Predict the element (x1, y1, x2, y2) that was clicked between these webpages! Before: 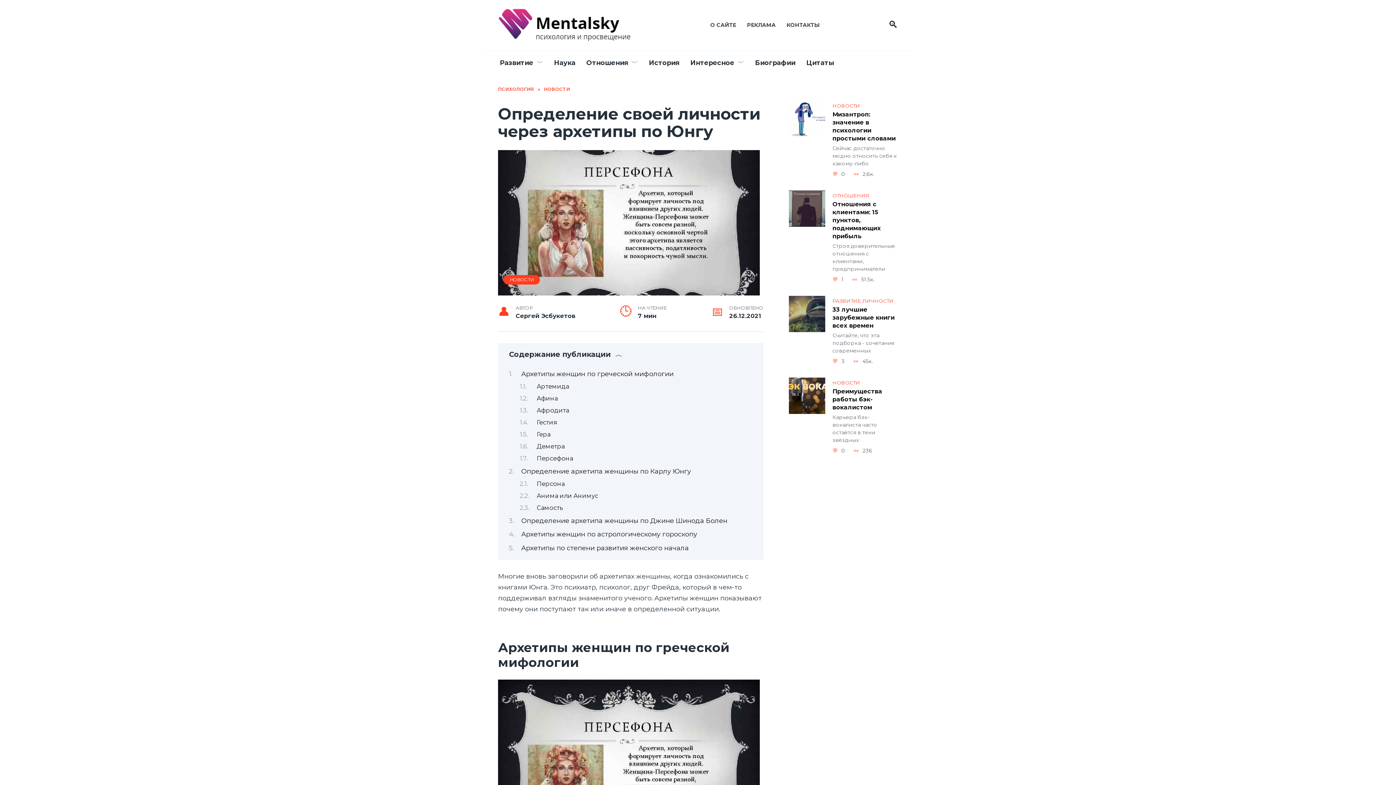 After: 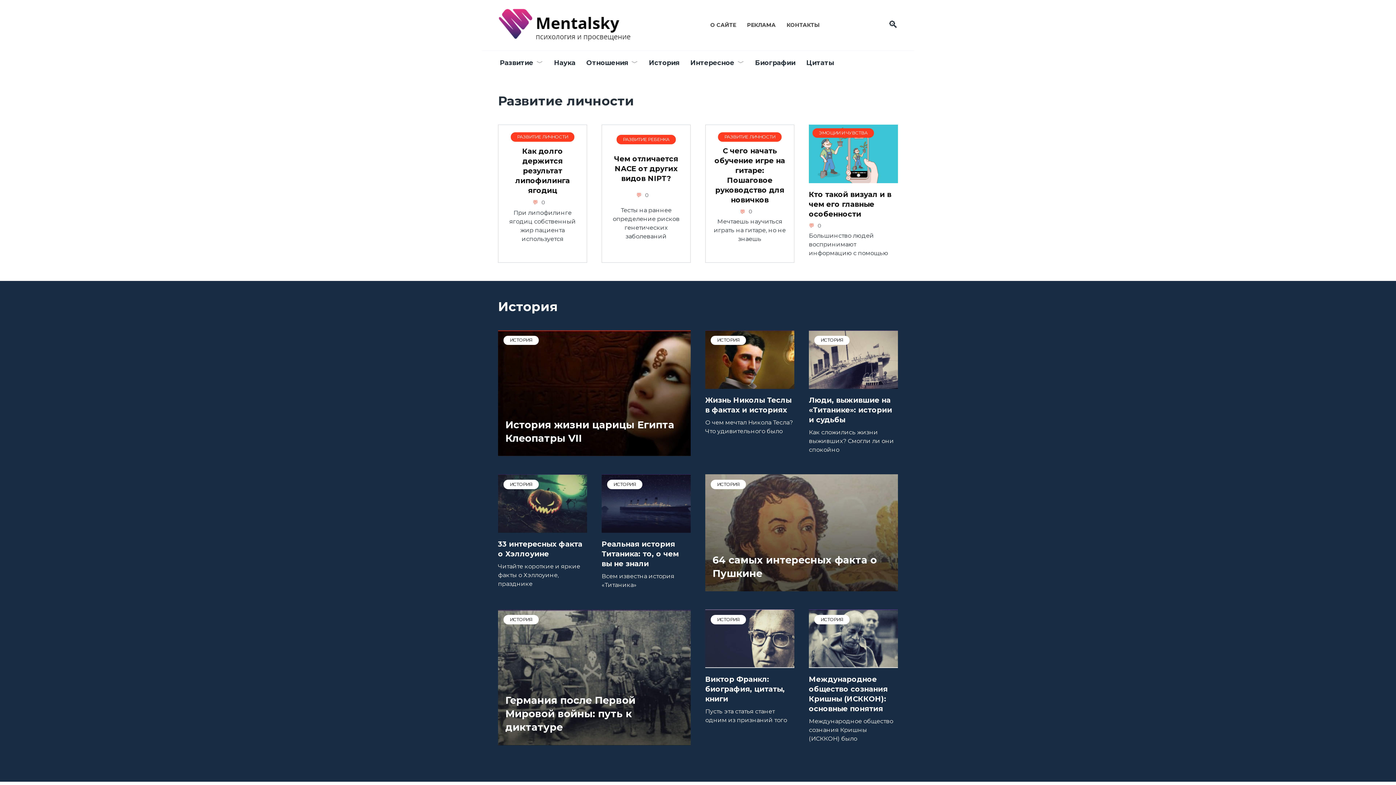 Action: label: Биографии bbox: (749, 50, 801, 75)